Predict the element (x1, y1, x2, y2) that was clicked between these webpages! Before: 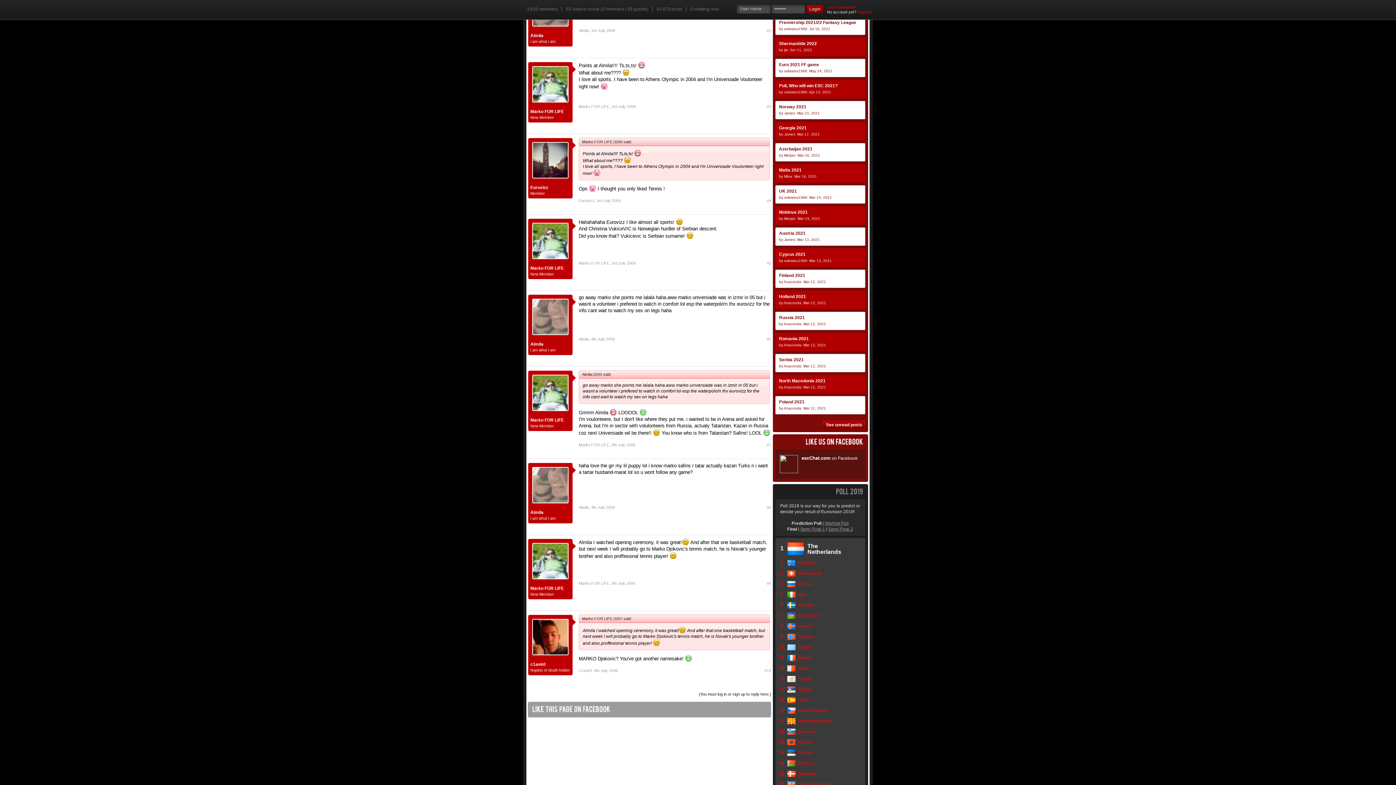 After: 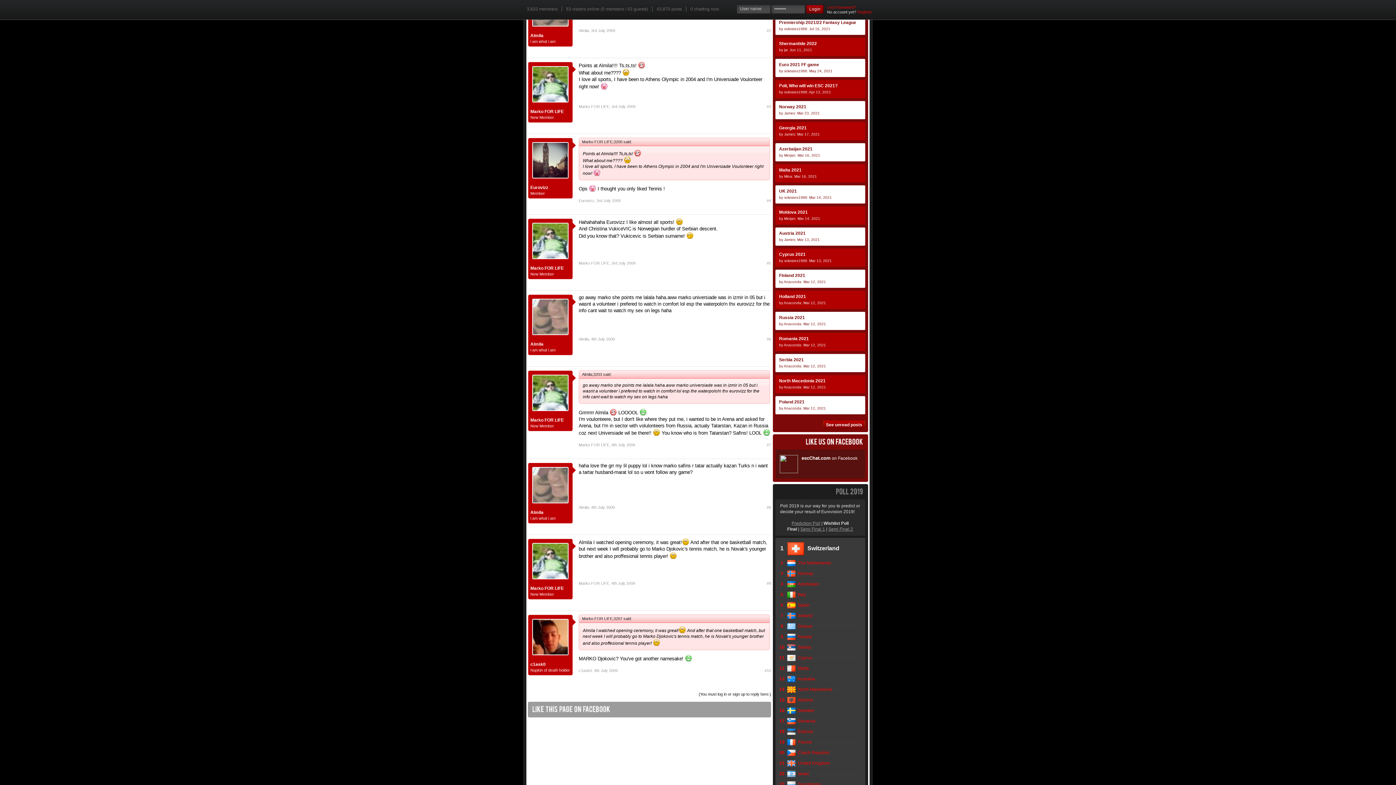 Action: label: Wishlist Poll bbox: (824, 521, 848, 526)